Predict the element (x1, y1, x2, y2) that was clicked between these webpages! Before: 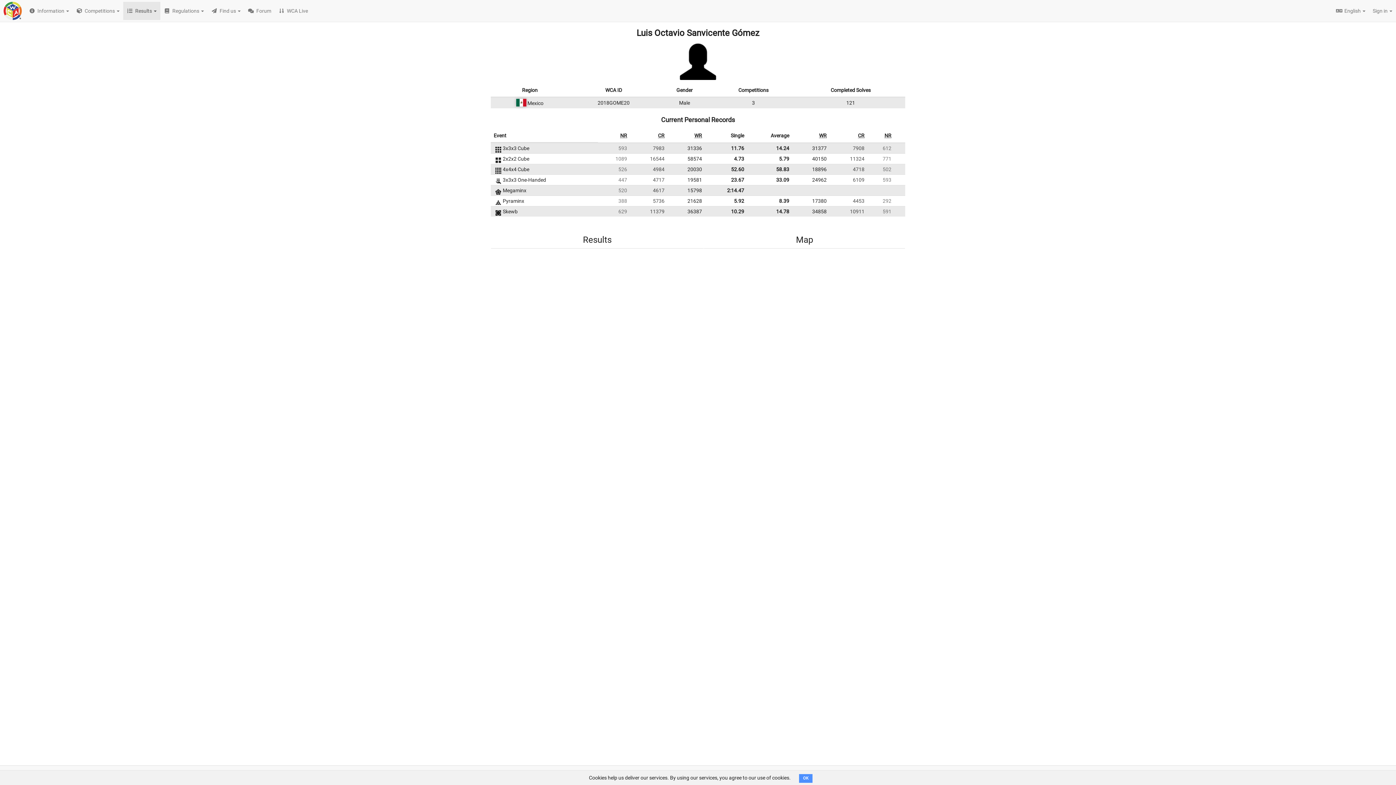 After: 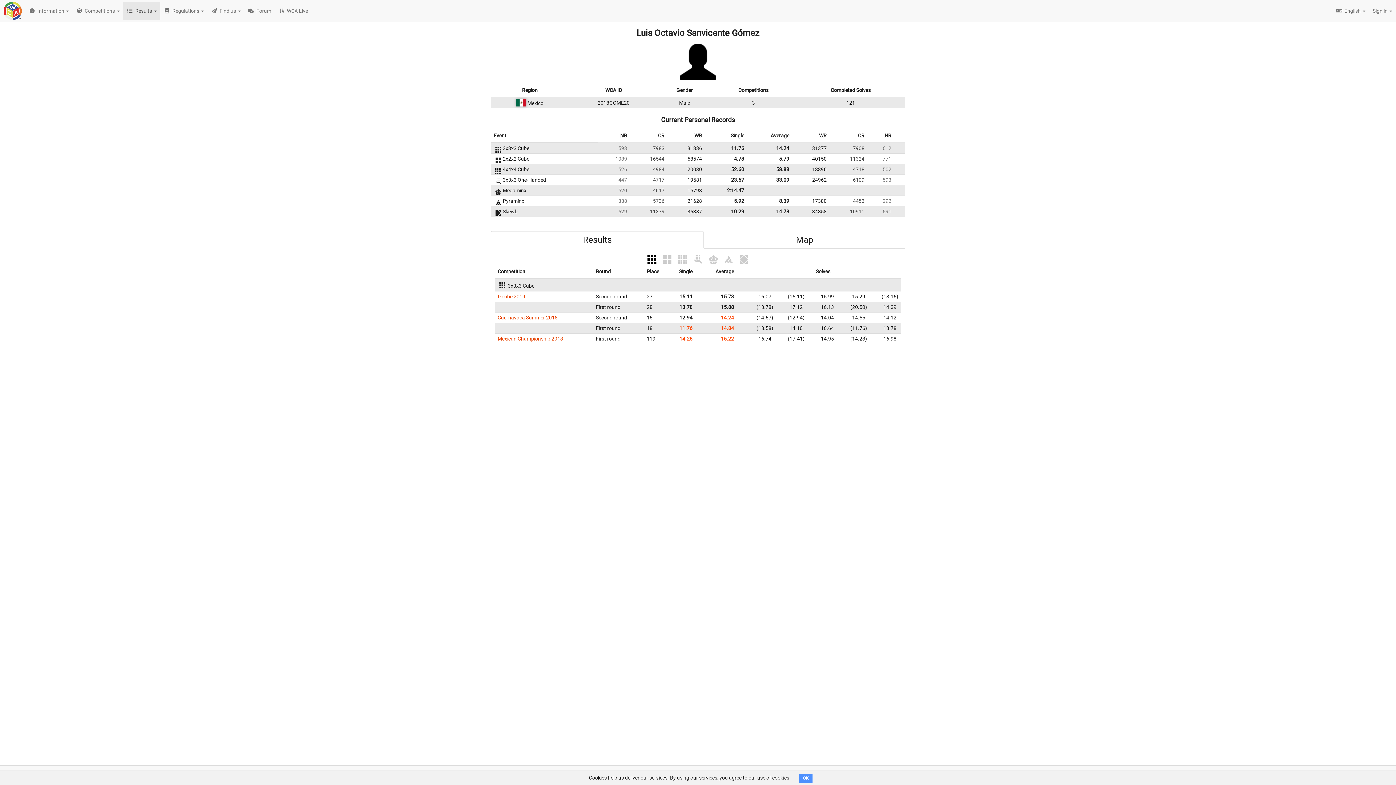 Action: bbox: (490, 231, 704, 248) label: Results